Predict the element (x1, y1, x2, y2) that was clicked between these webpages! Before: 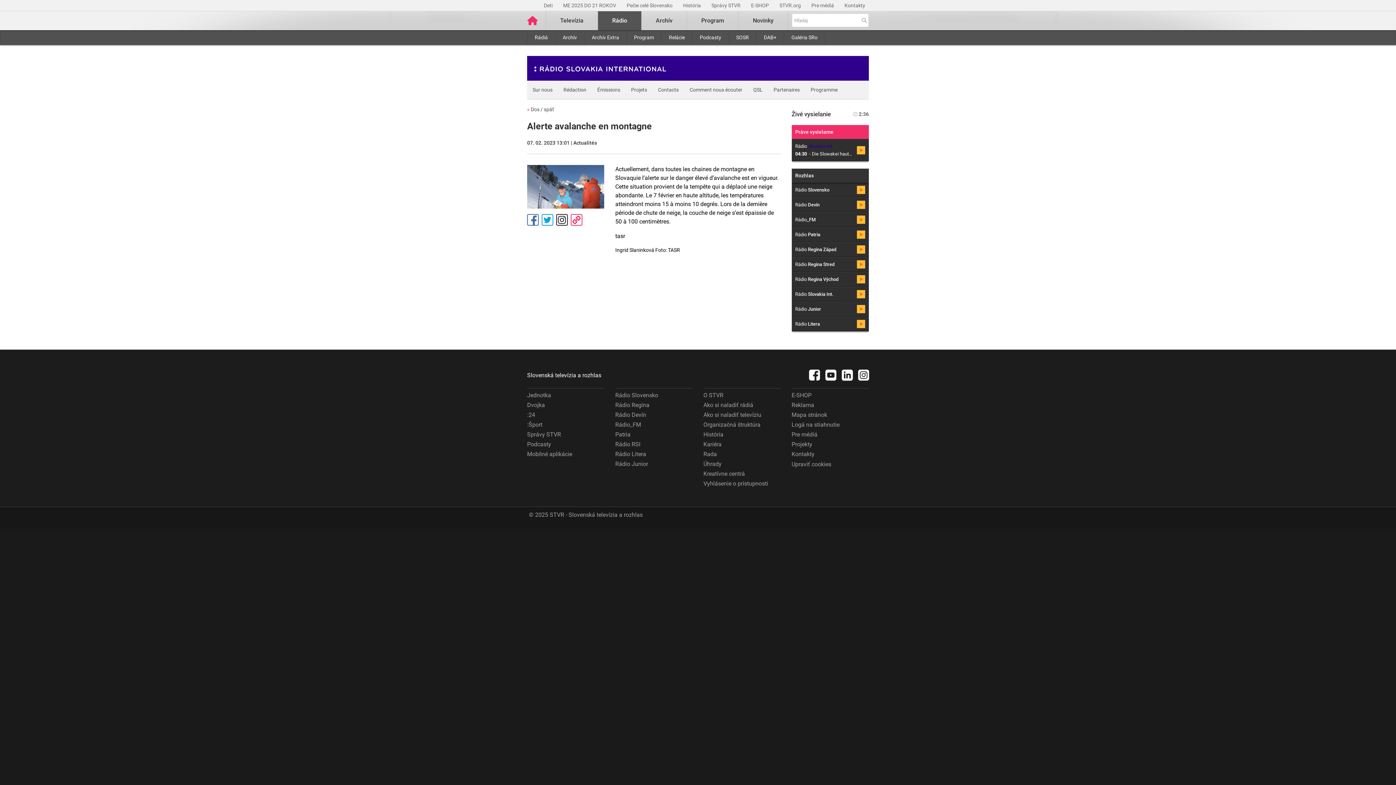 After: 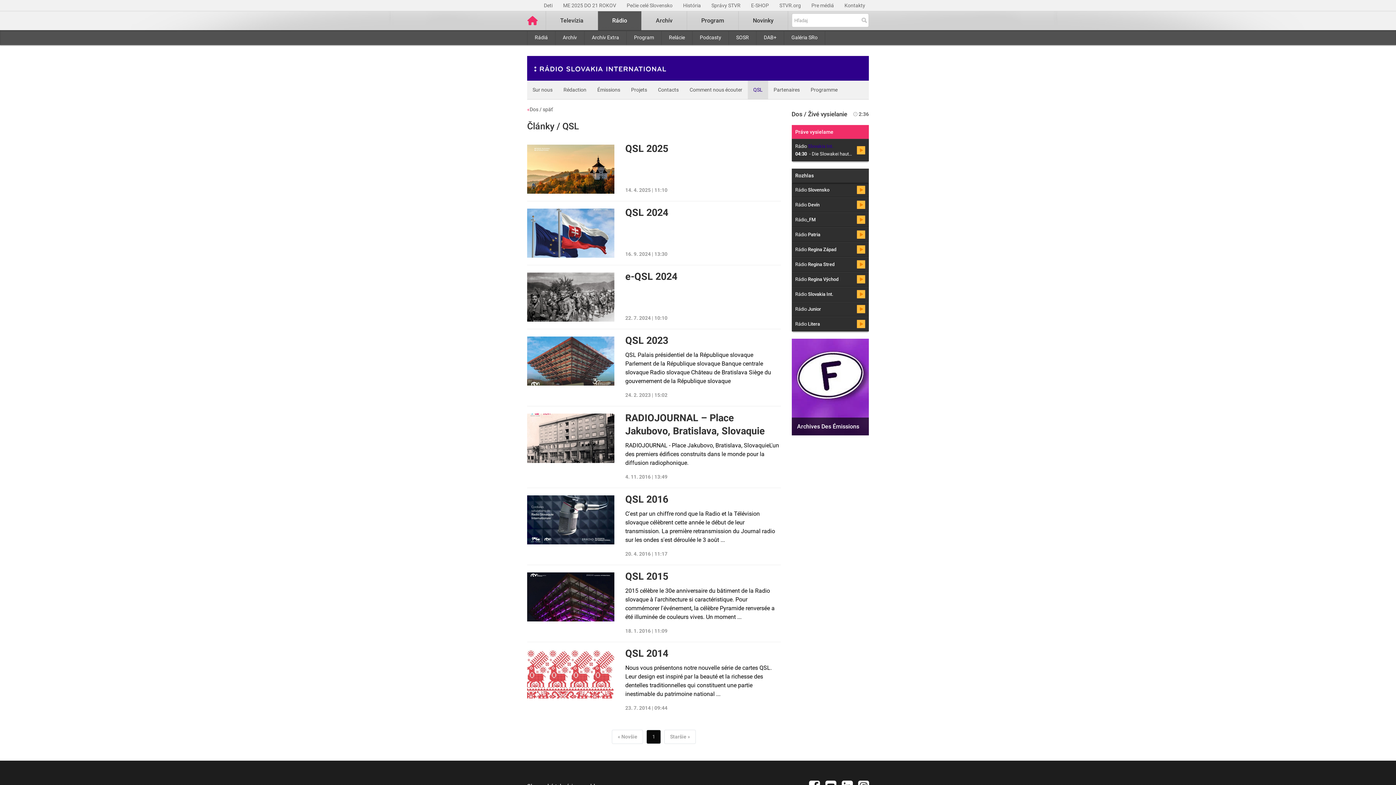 Action: bbox: (748, 80, 768, 99) label: QSL